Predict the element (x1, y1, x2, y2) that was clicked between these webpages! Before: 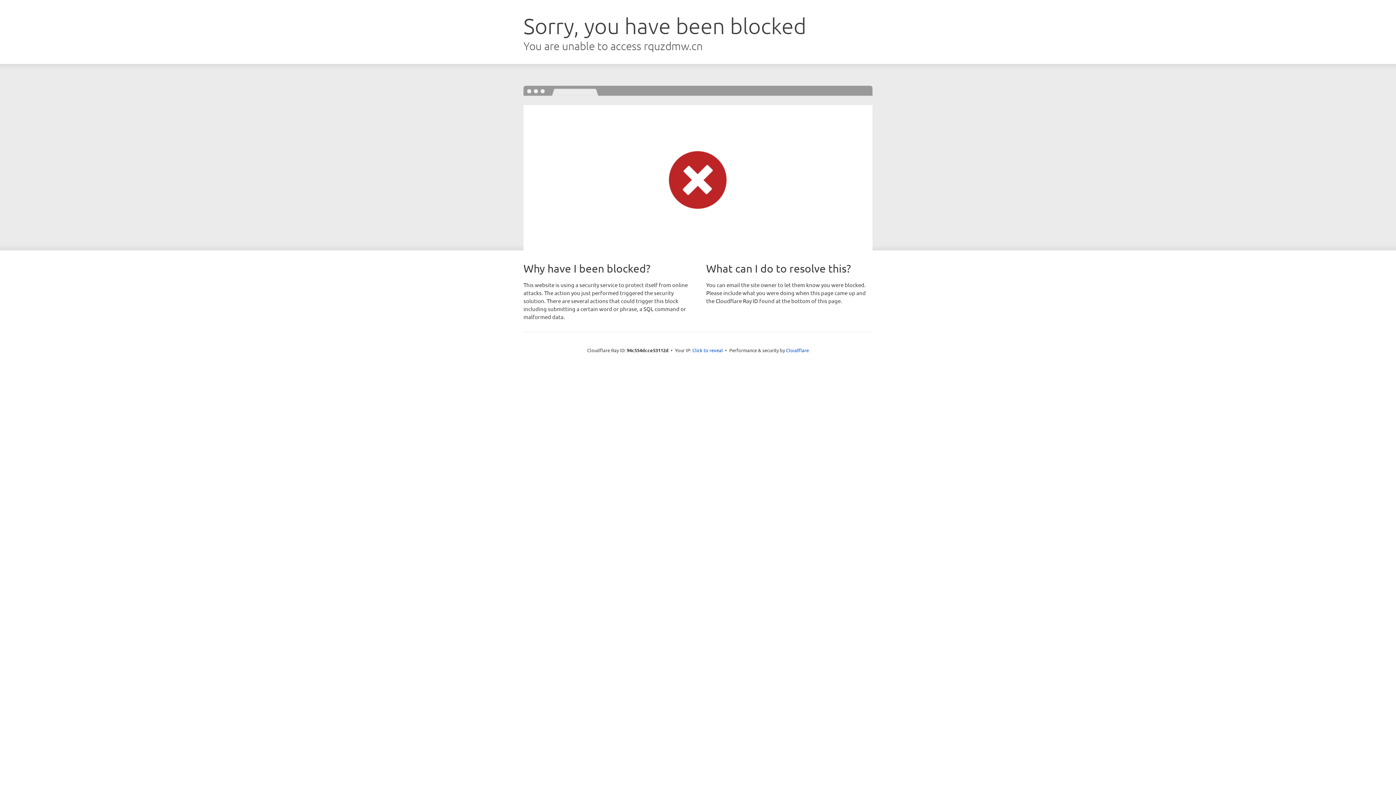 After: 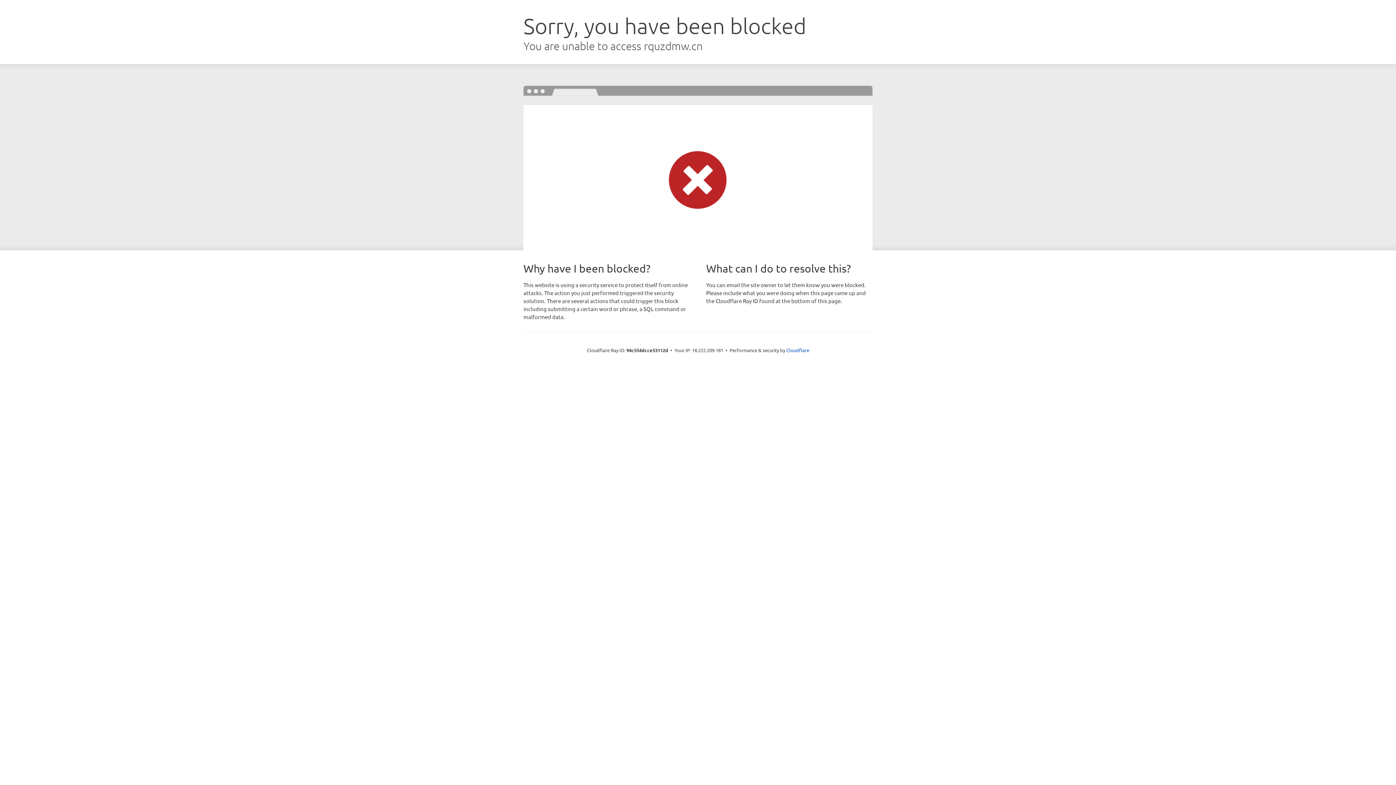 Action: label: Click to reveal bbox: (692, 346, 723, 353)